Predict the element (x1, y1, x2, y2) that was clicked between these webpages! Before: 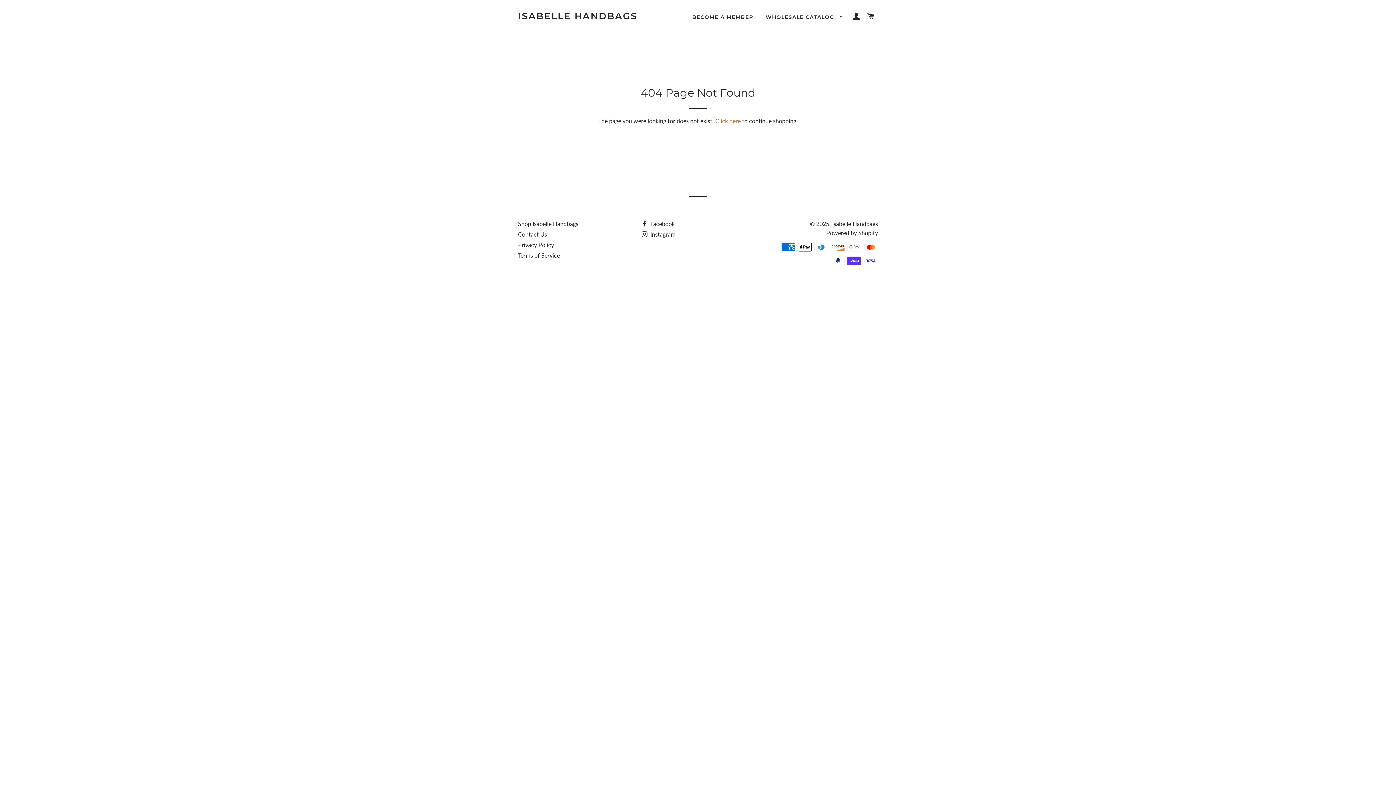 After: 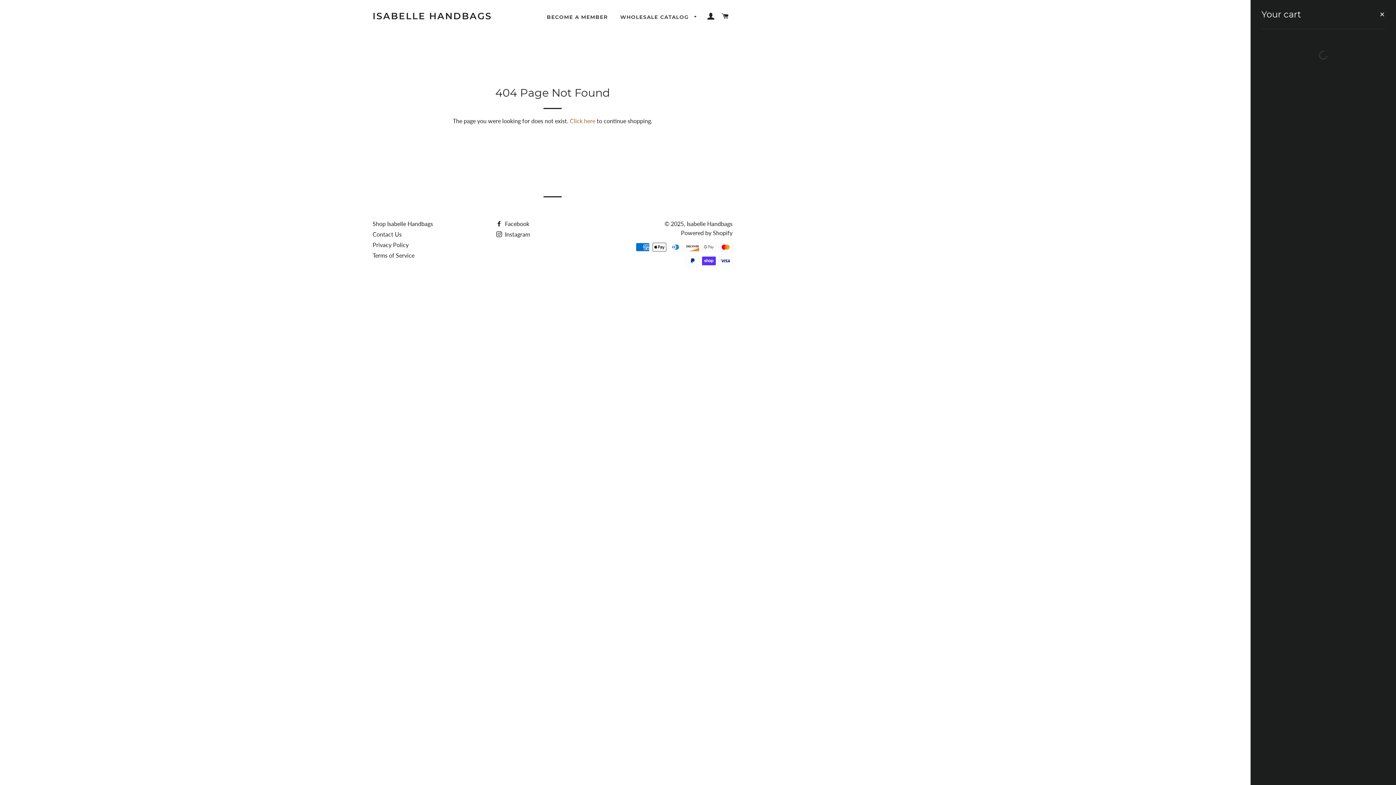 Action: bbox: (864, 5, 877, 27) label: CART